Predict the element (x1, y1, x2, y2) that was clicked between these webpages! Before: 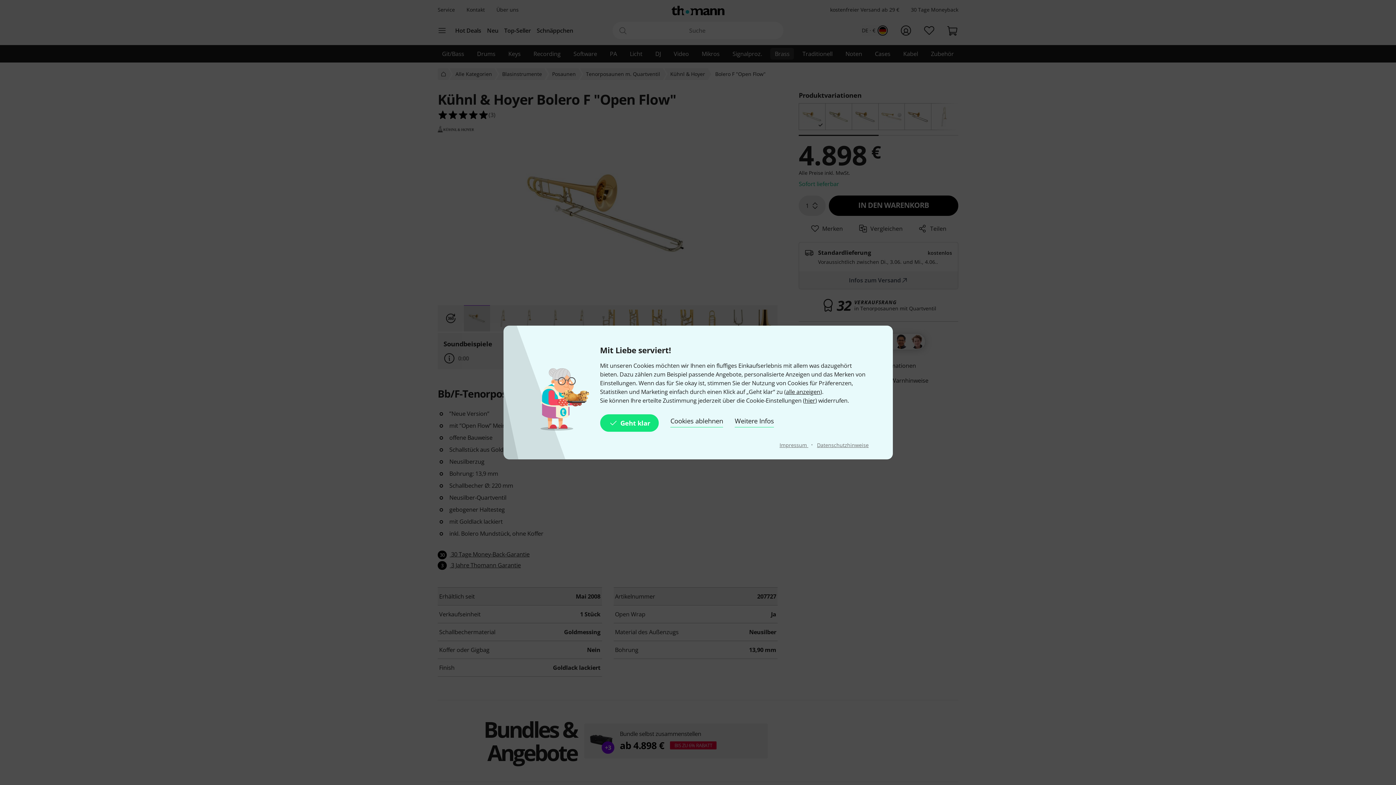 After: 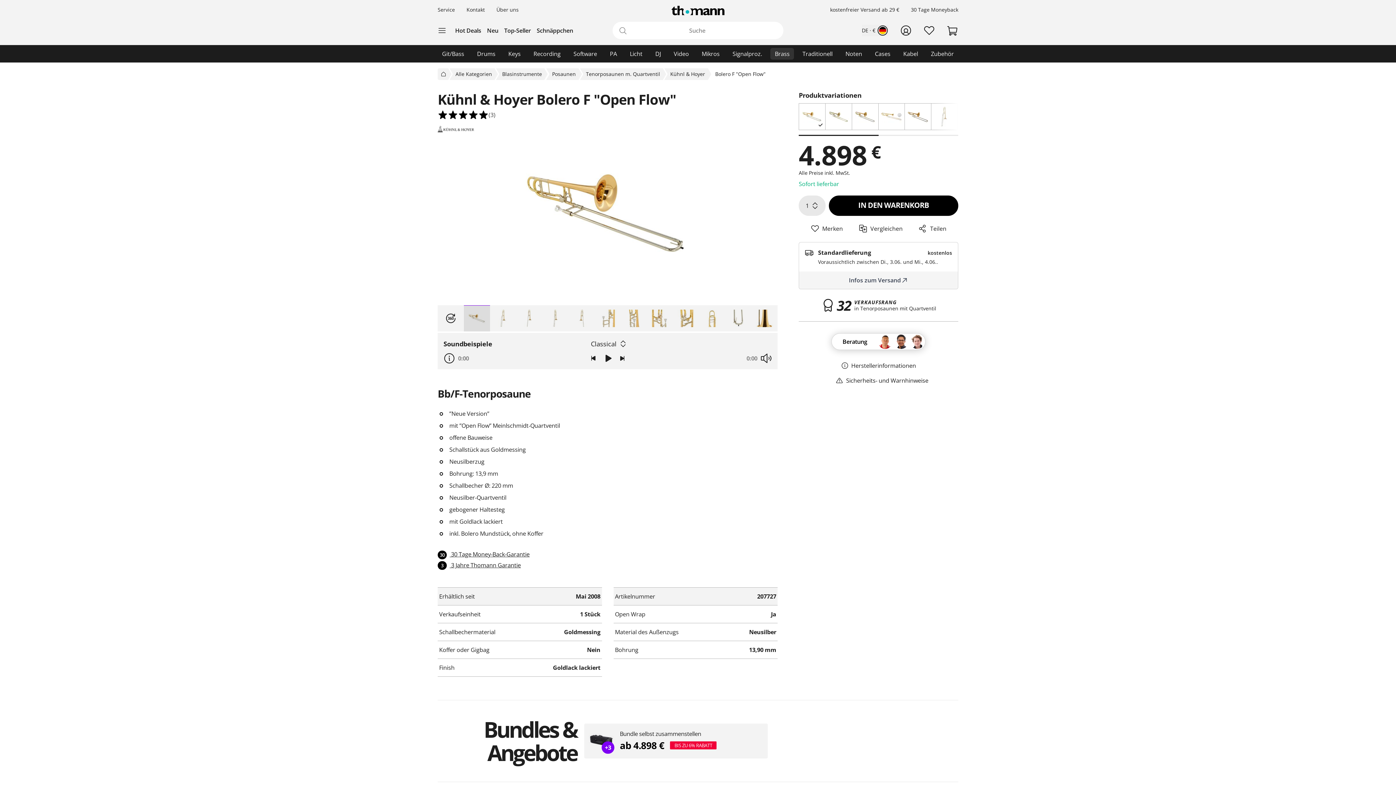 Action: bbox: (600, 414, 659, 432) label: Geht klar